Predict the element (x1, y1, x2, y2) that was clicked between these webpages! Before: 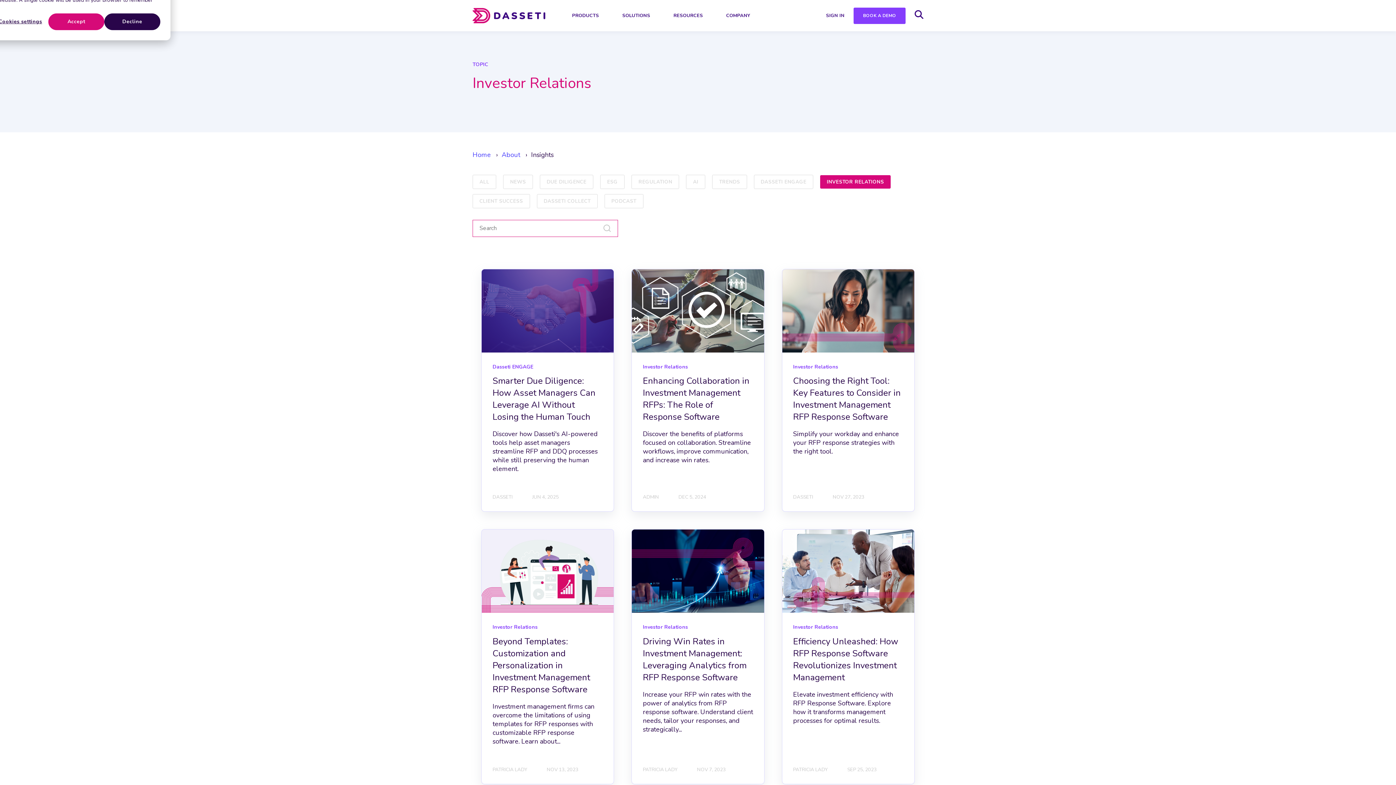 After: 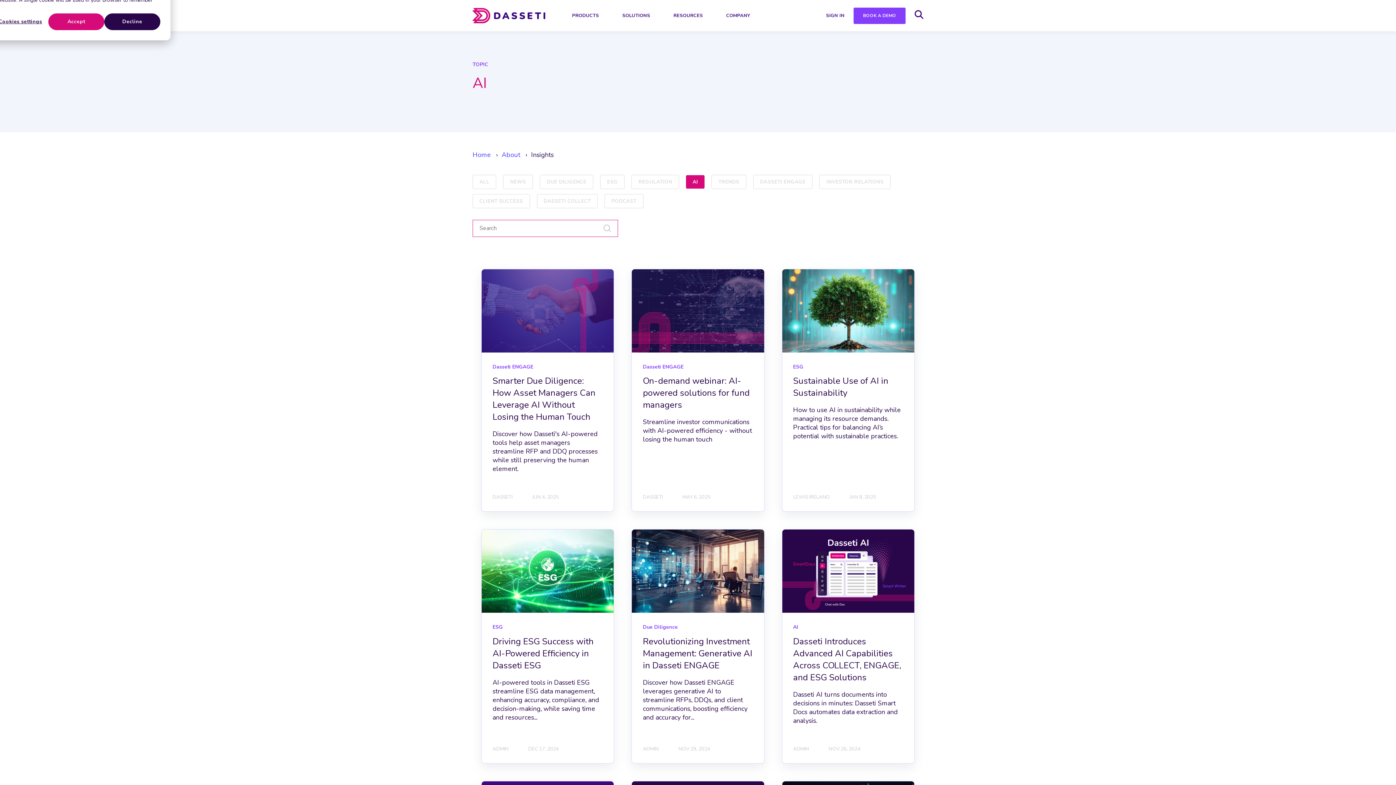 Action: bbox: (686, 174, 705, 189) label: AI